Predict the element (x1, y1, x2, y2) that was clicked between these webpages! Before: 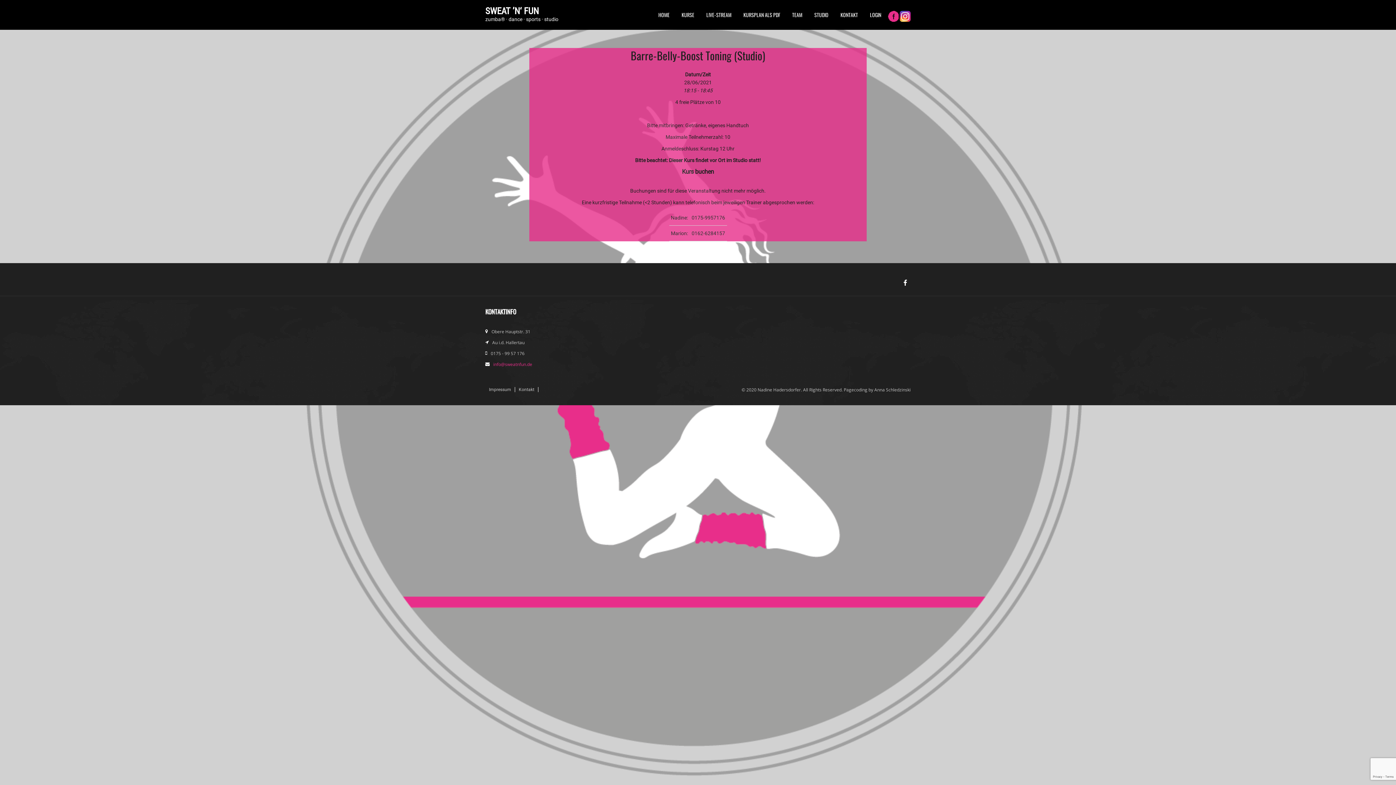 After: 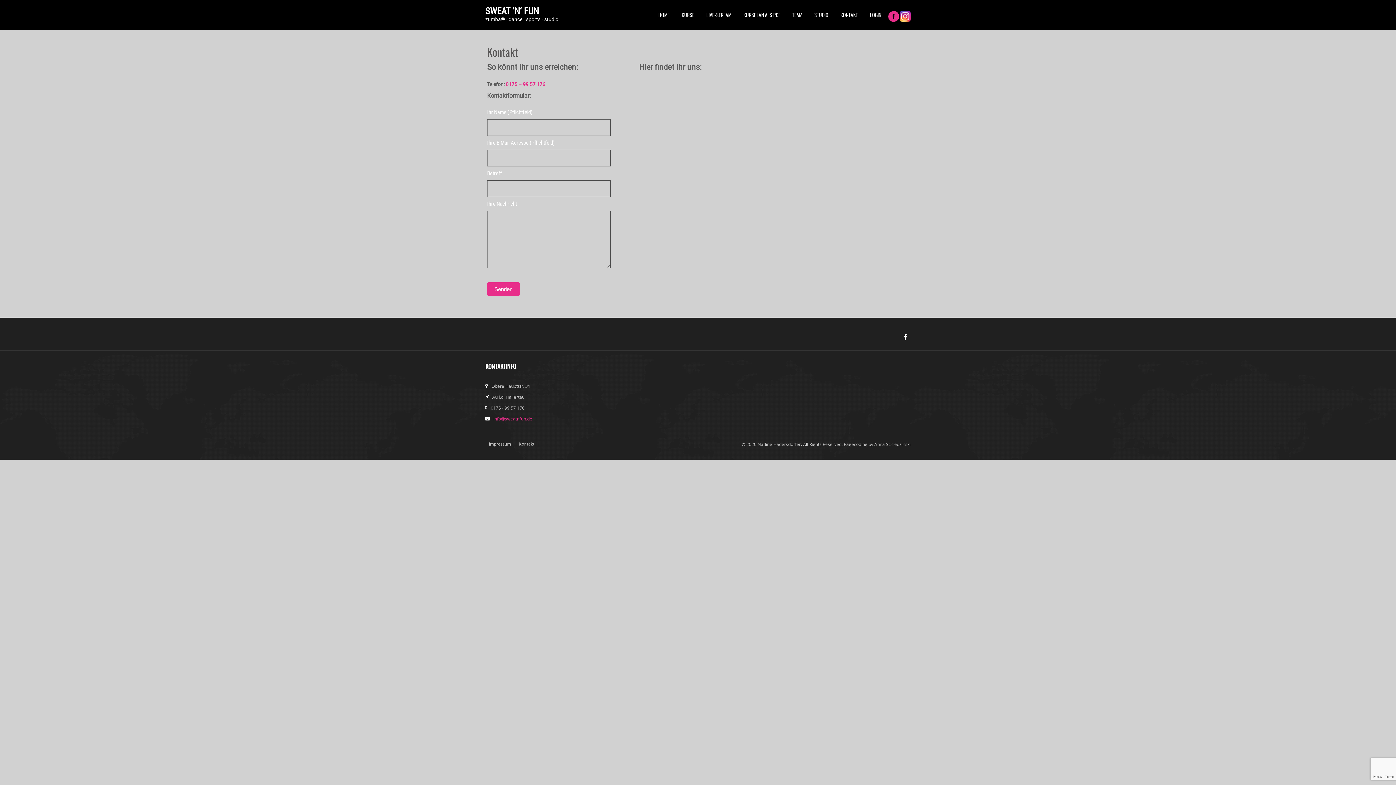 Action: bbox: (515, 387, 538, 392) label: Kontakt